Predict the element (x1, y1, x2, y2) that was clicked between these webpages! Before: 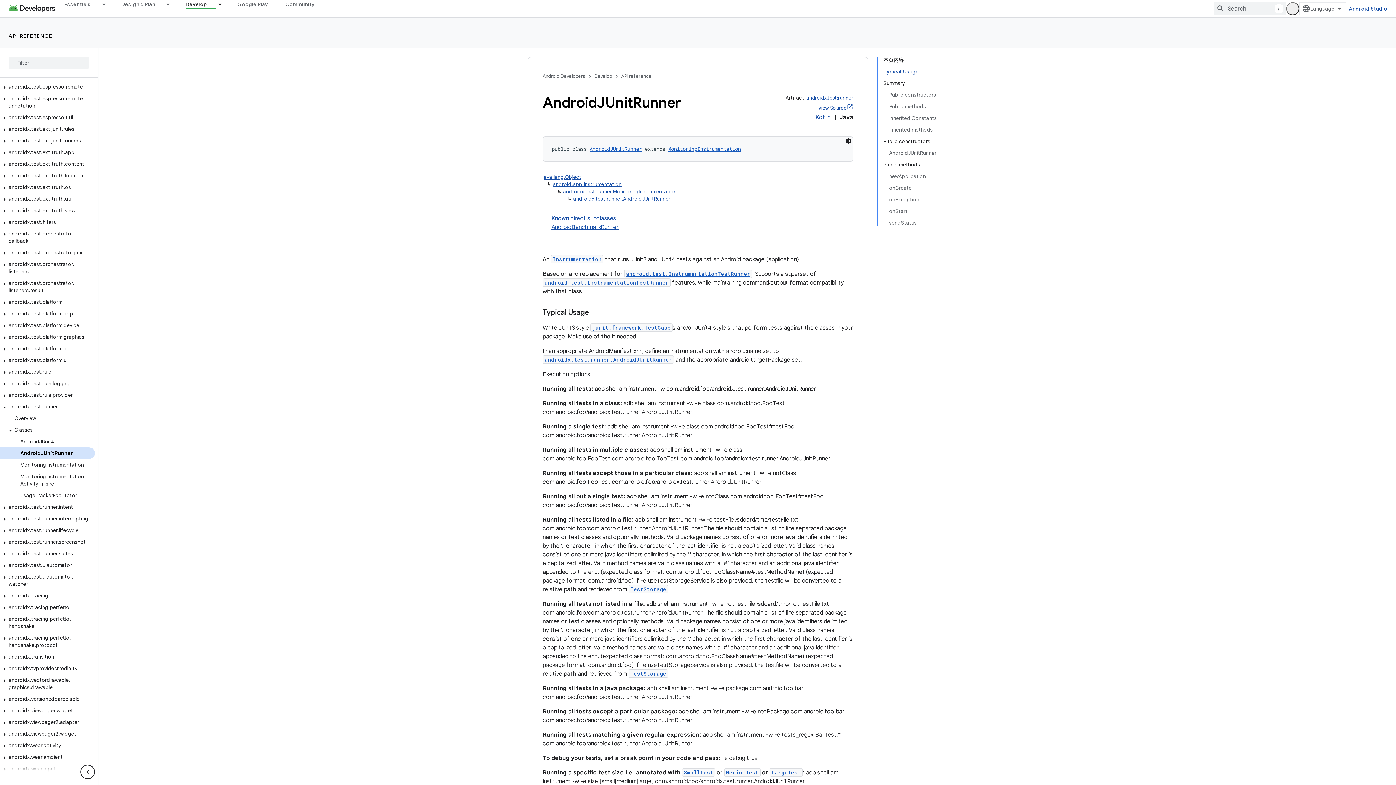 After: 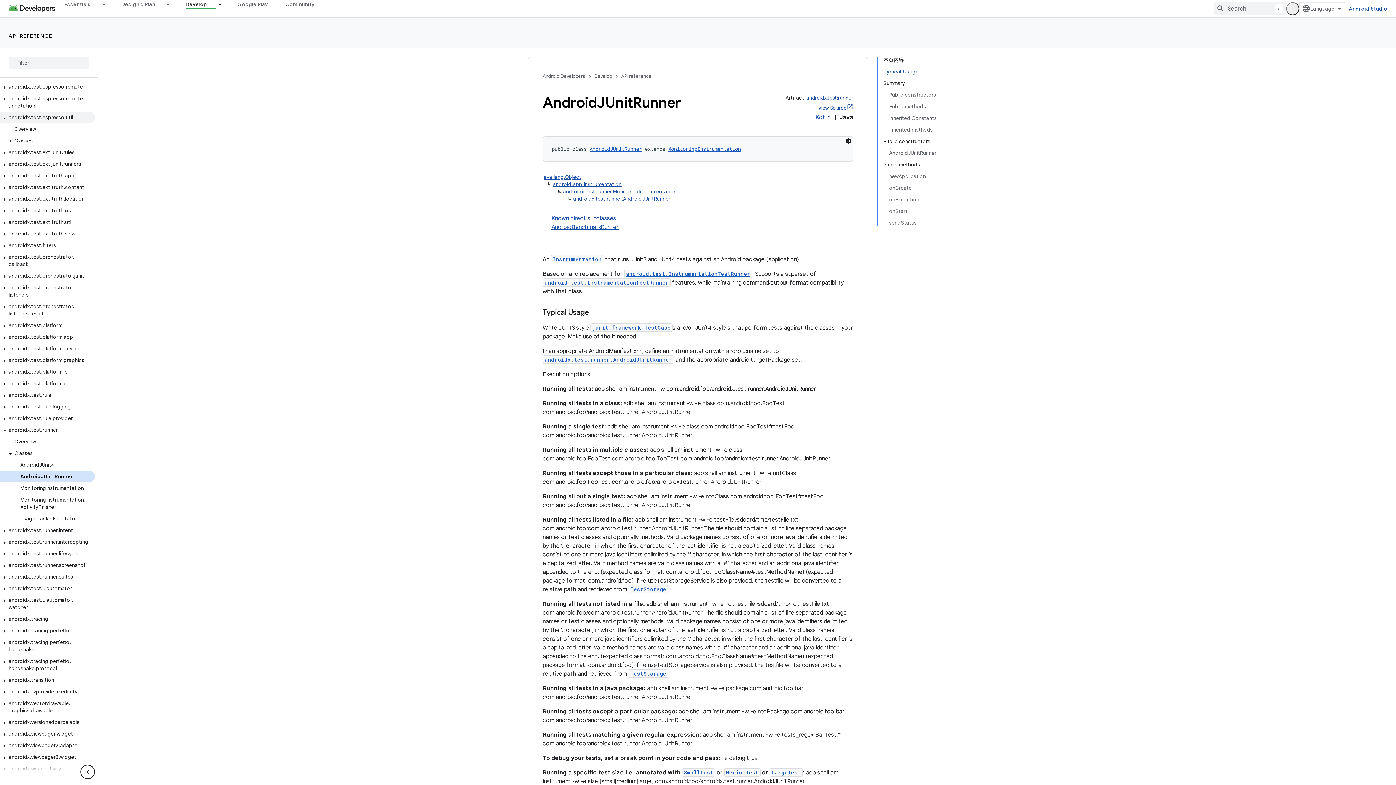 Action: bbox: (0, 97, 94, 108) label: androidx.test.espresso.util